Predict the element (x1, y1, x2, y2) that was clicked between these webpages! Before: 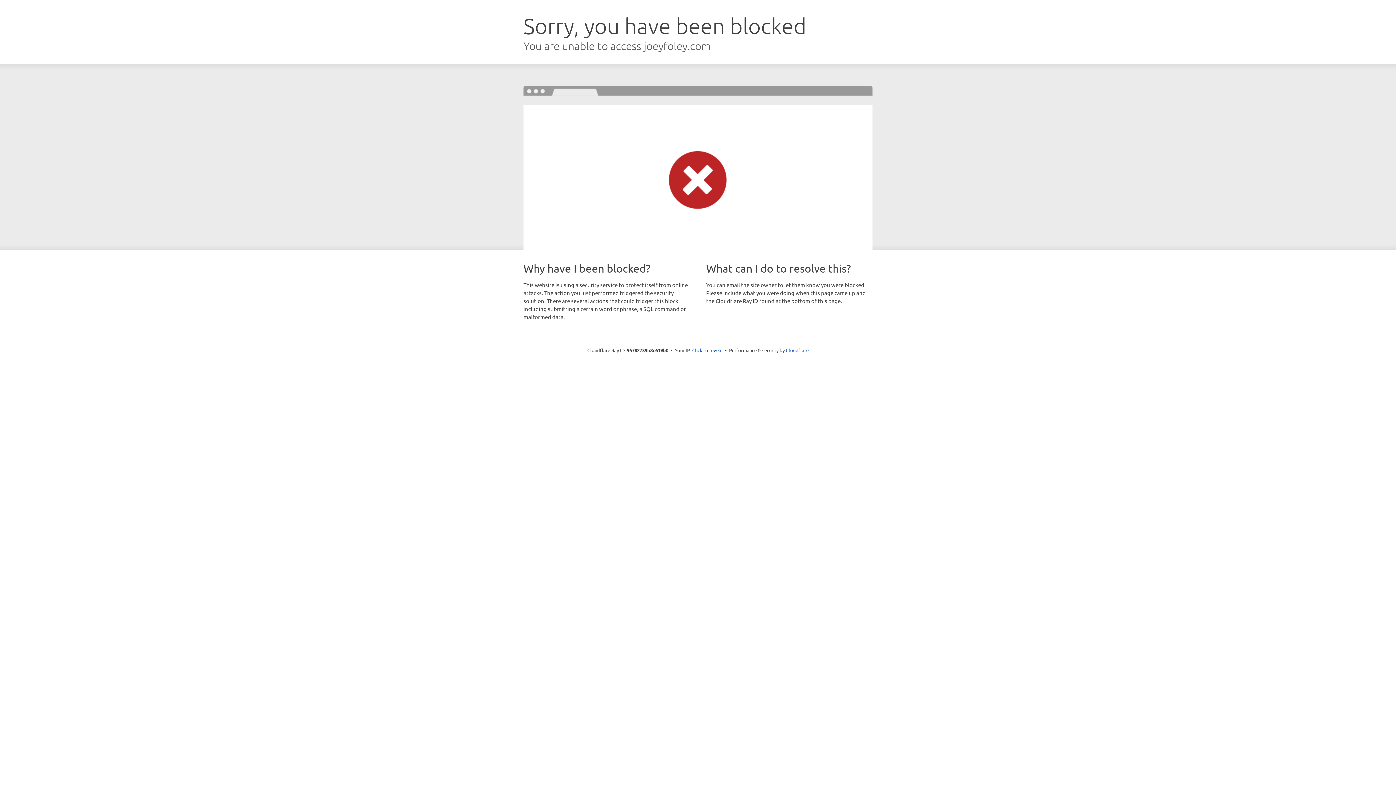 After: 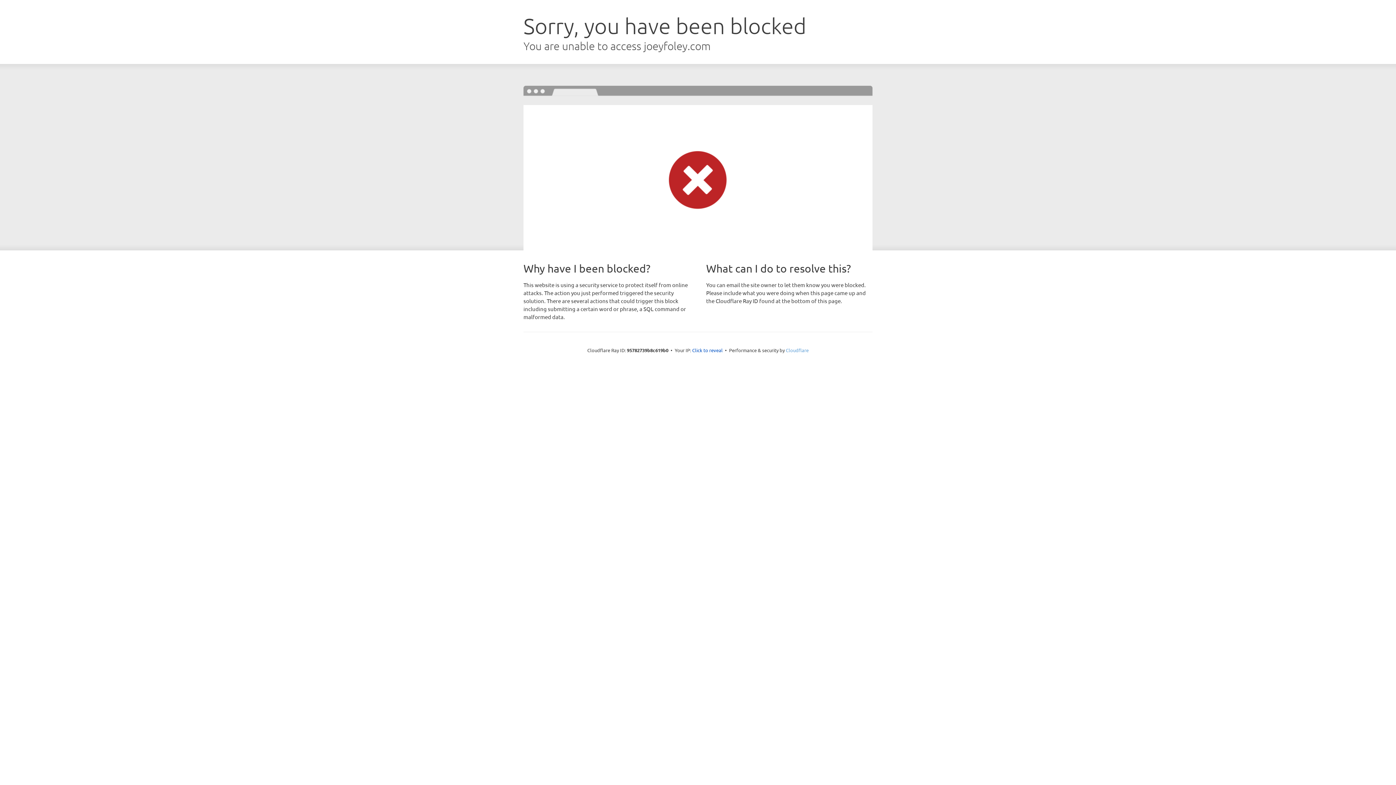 Action: label: Cloudflare bbox: (786, 347, 808, 353)